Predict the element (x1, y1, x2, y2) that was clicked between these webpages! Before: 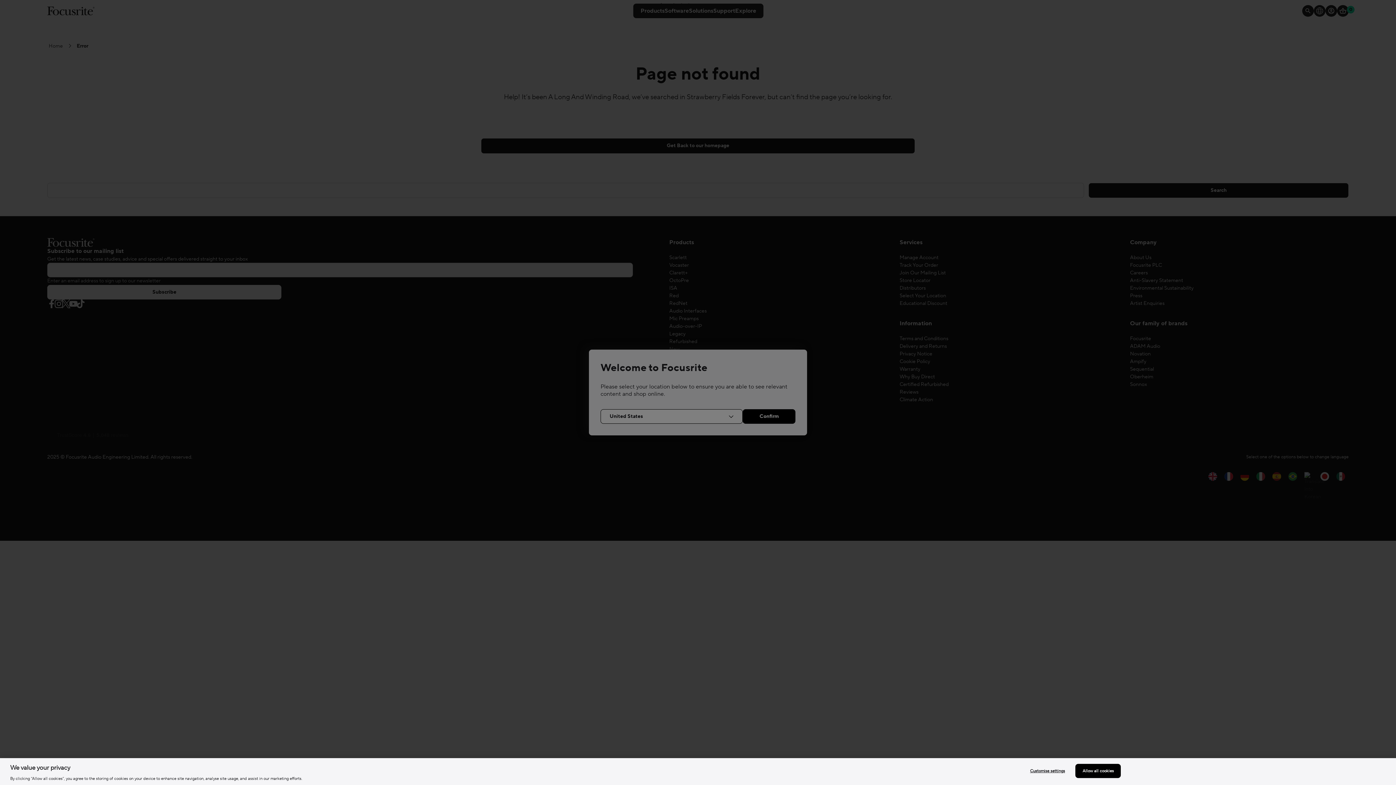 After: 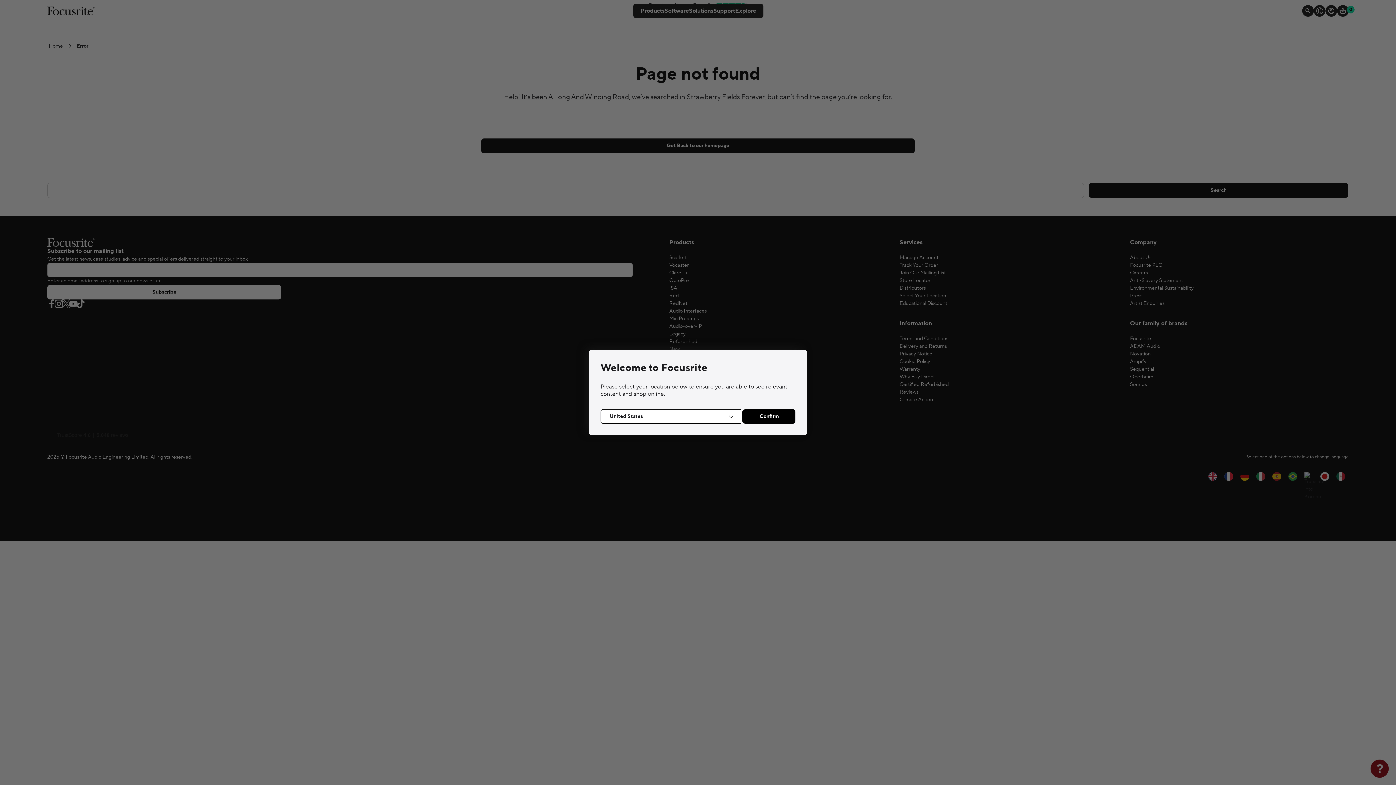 Action: bbox: (1075, 764, 1121, 778) label: Allow all cookies